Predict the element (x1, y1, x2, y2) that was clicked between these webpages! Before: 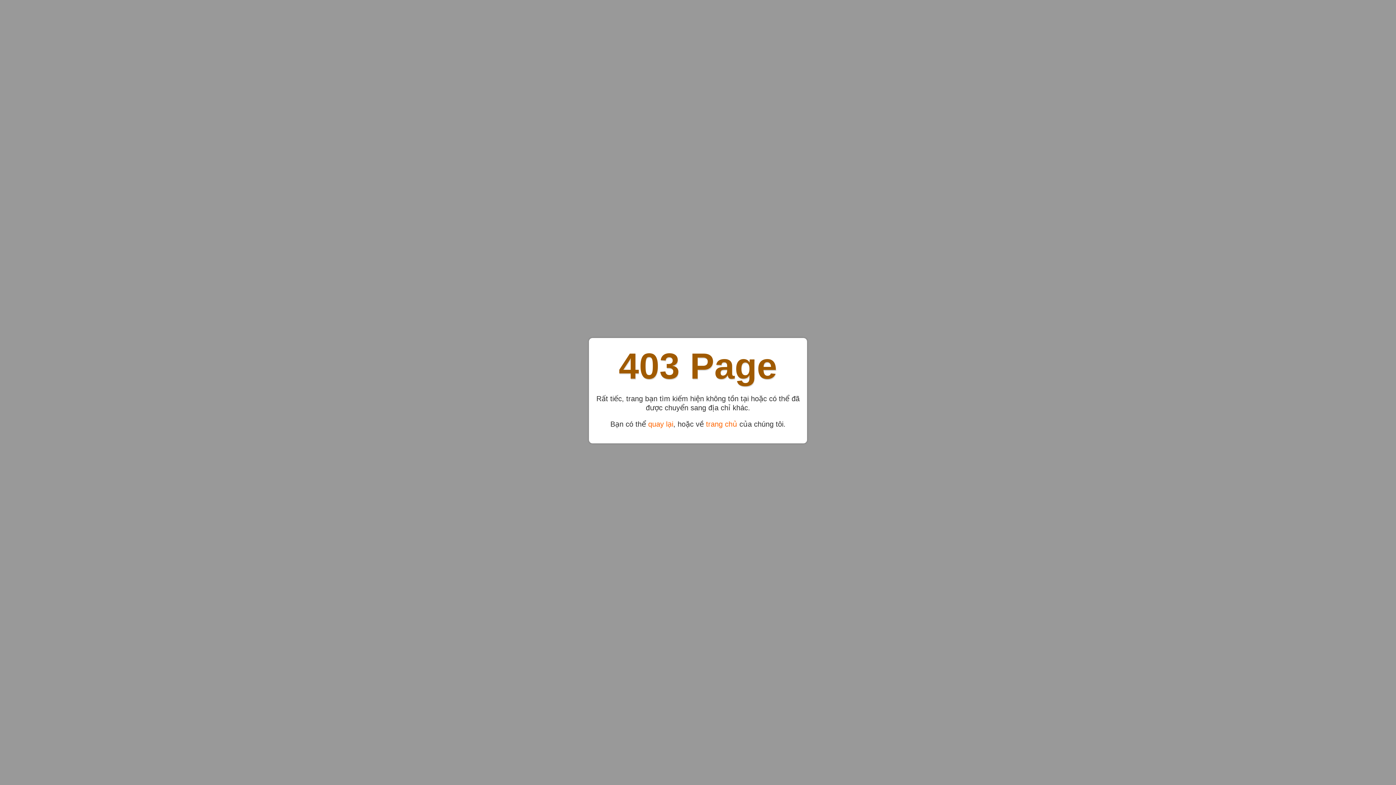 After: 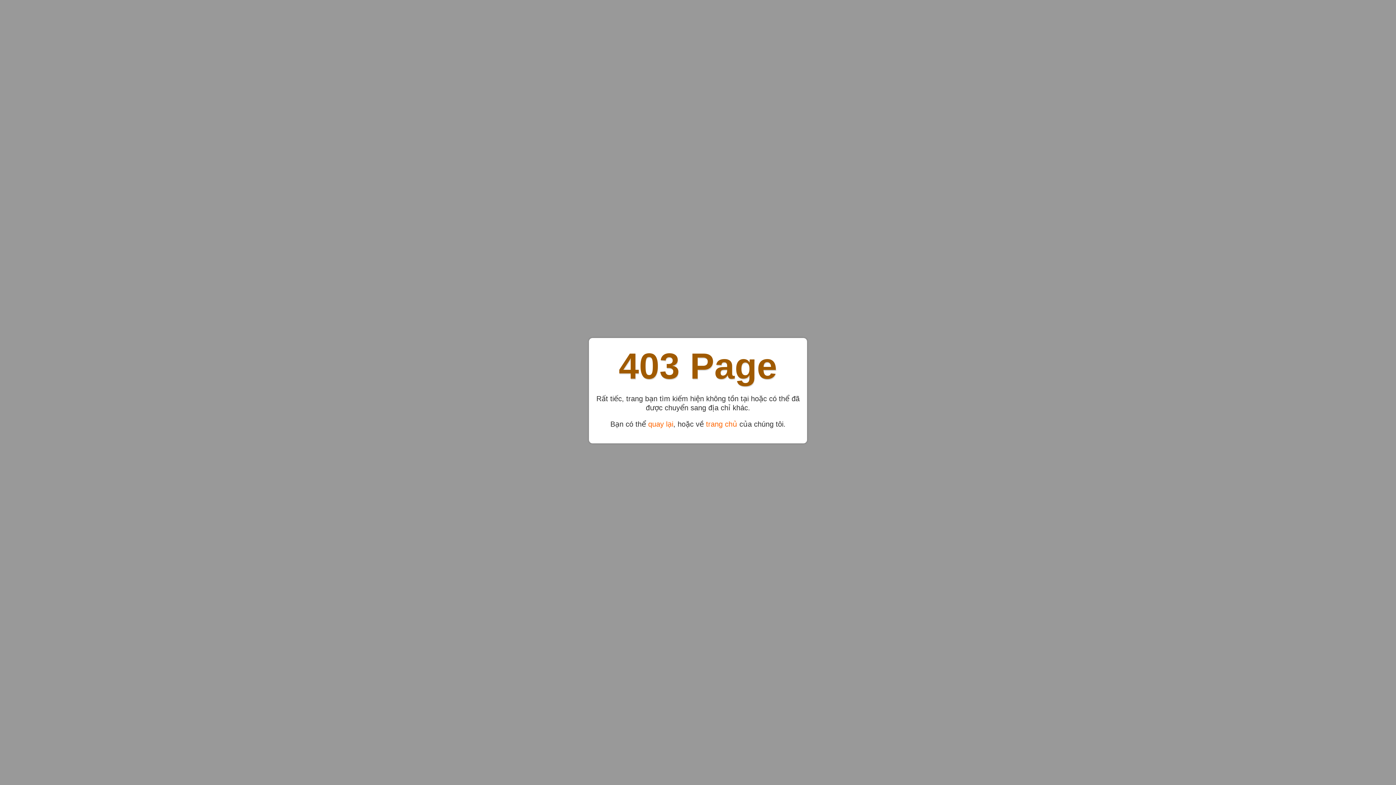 Action: bbox: (706, 420, 737, 428) label: trang chủ